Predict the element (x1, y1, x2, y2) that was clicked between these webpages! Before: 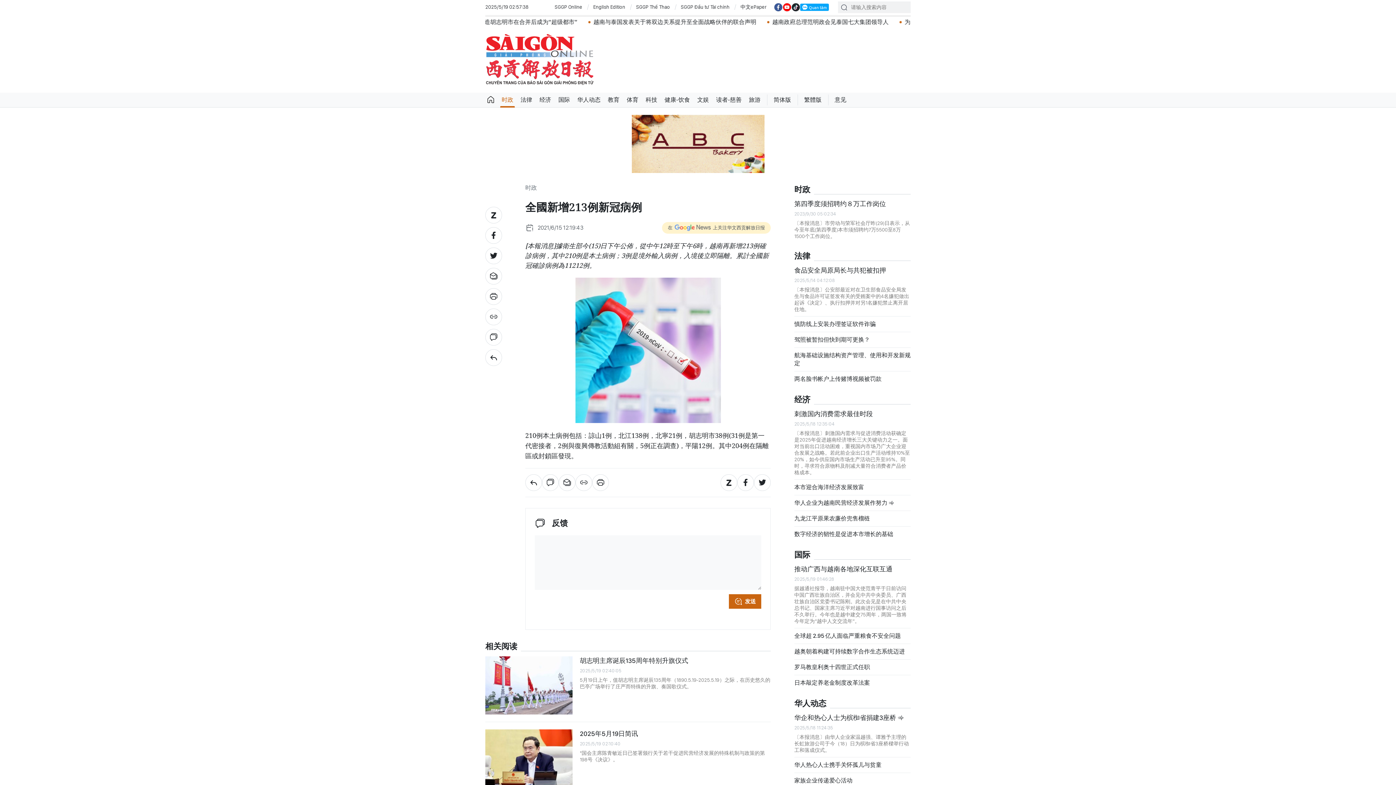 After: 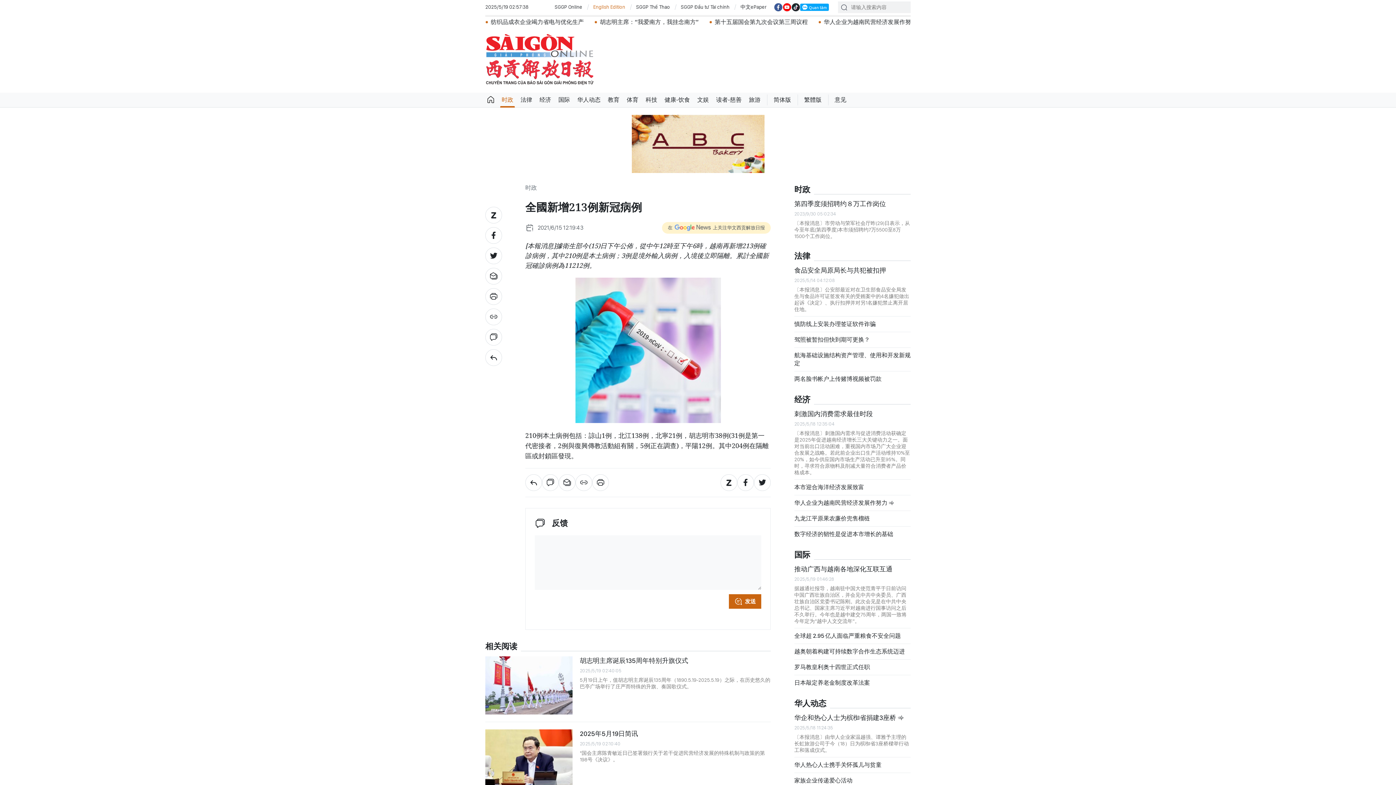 Action: label: English Edition bbox: (593, 3, 625, 10)